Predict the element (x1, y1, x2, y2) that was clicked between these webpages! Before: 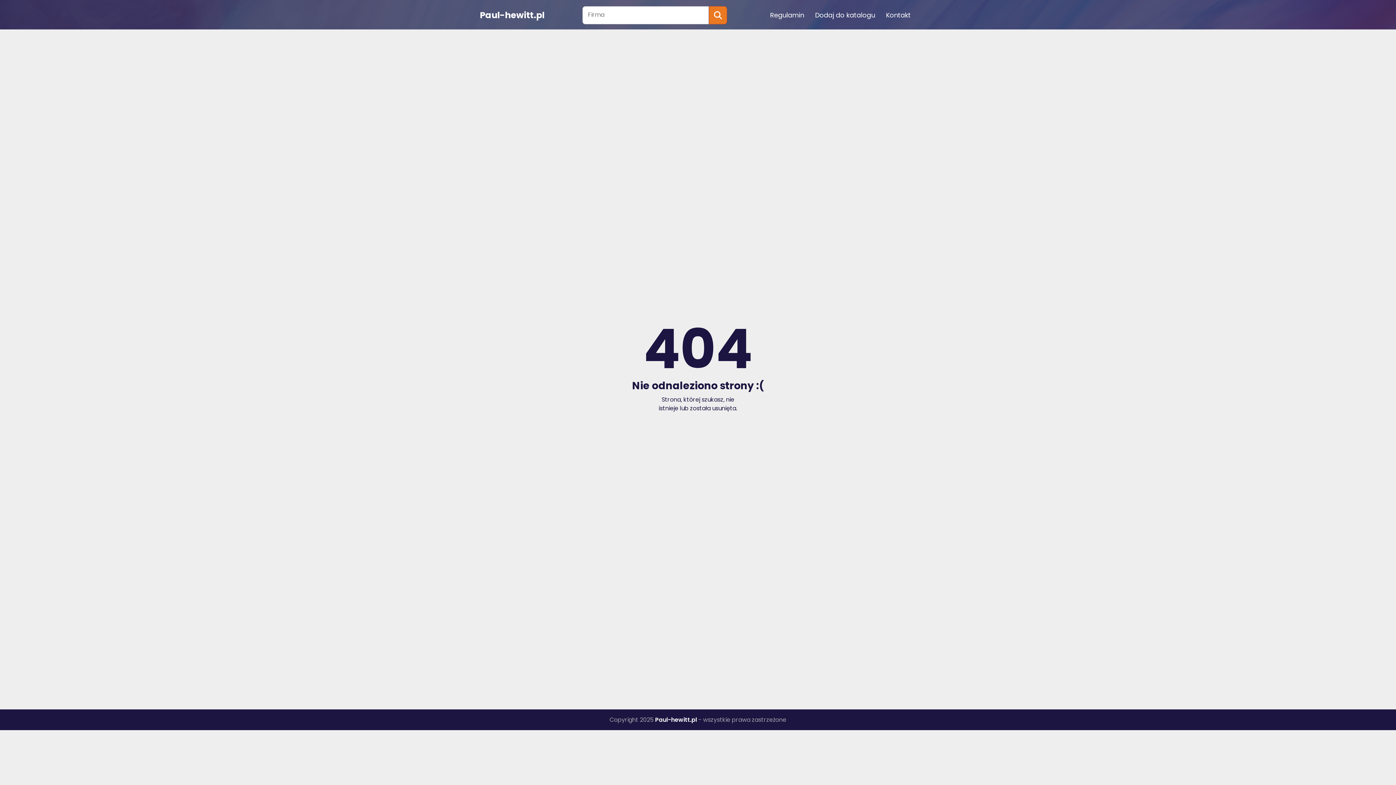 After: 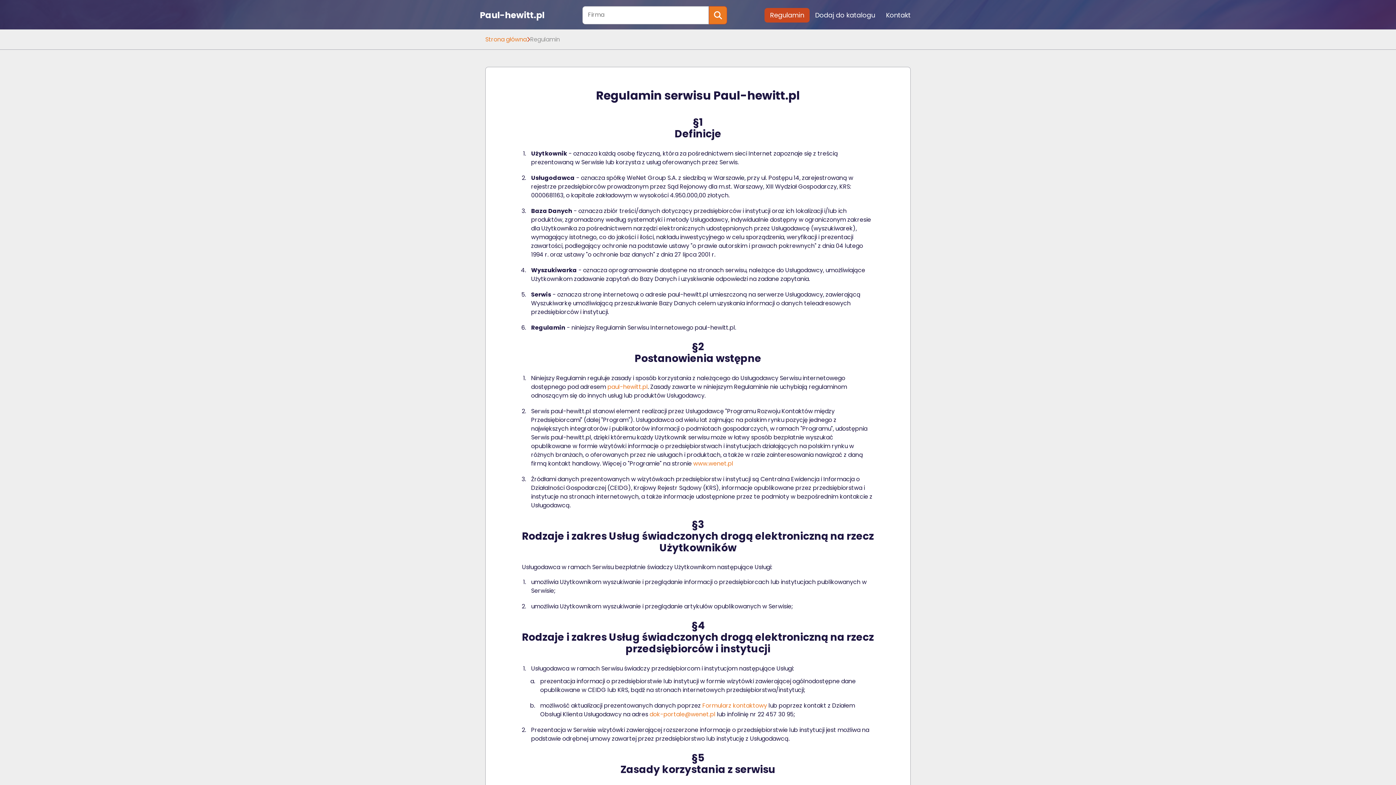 Action: bbox: (764, 8, 809, 22) label: Regulamin